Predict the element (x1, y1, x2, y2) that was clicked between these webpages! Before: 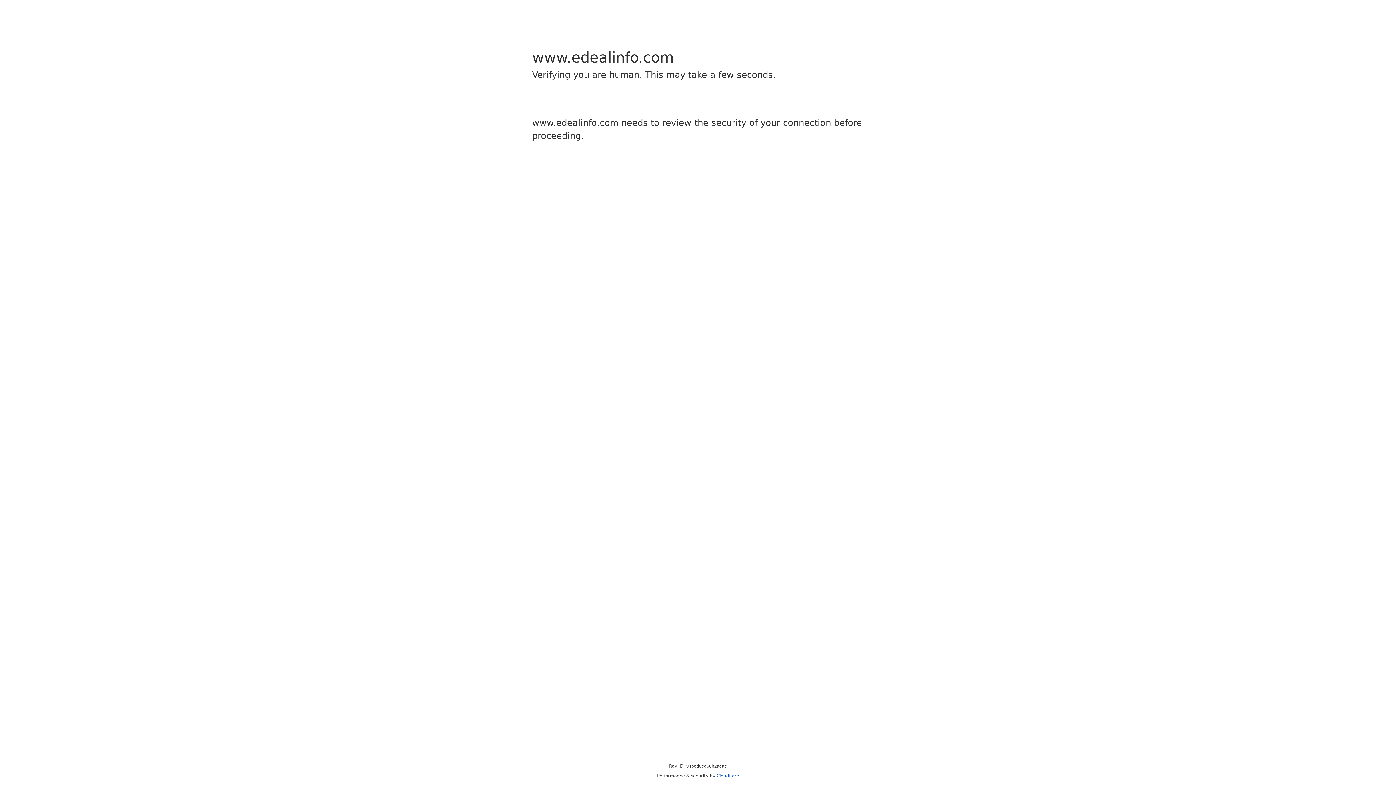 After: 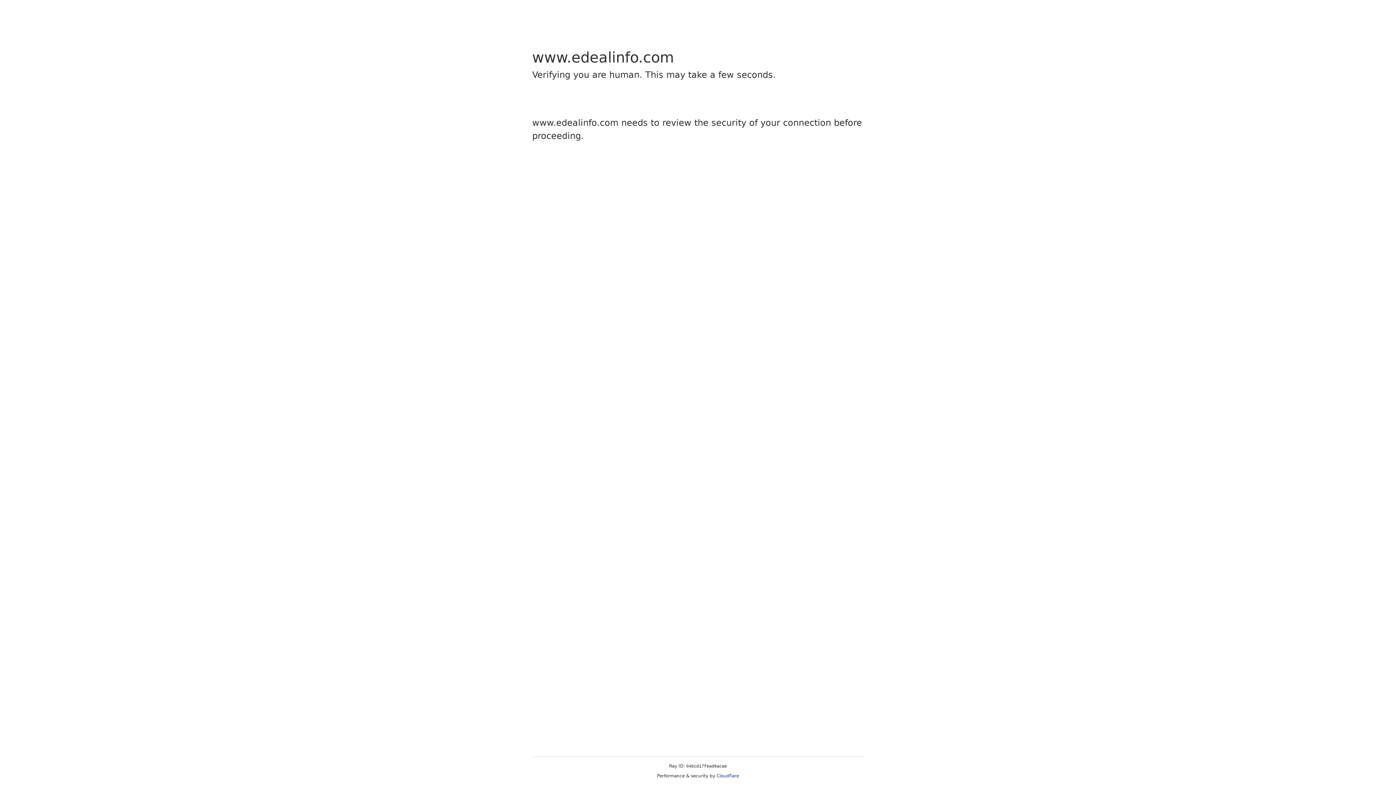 Action: label: Cloudflare bbox: (716, 773, 739, 778)